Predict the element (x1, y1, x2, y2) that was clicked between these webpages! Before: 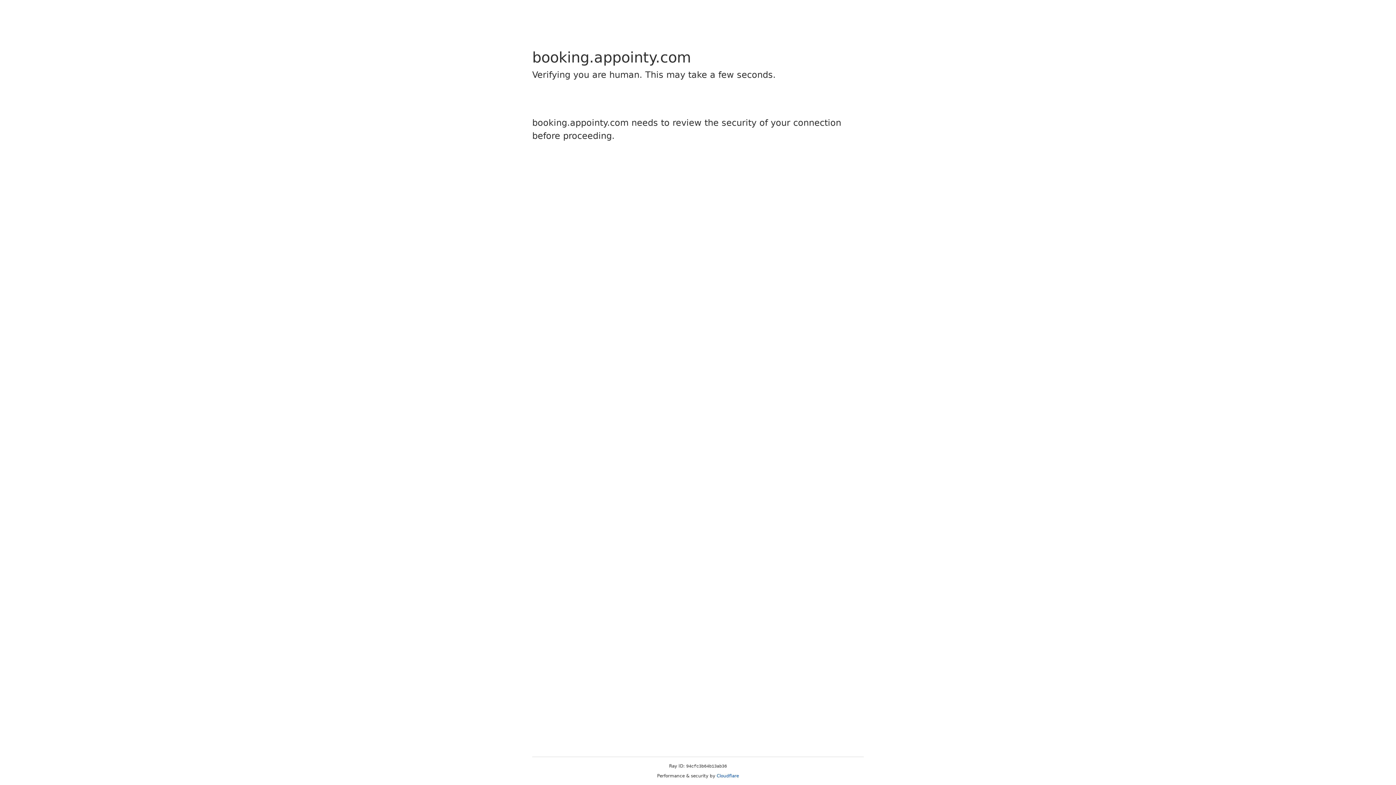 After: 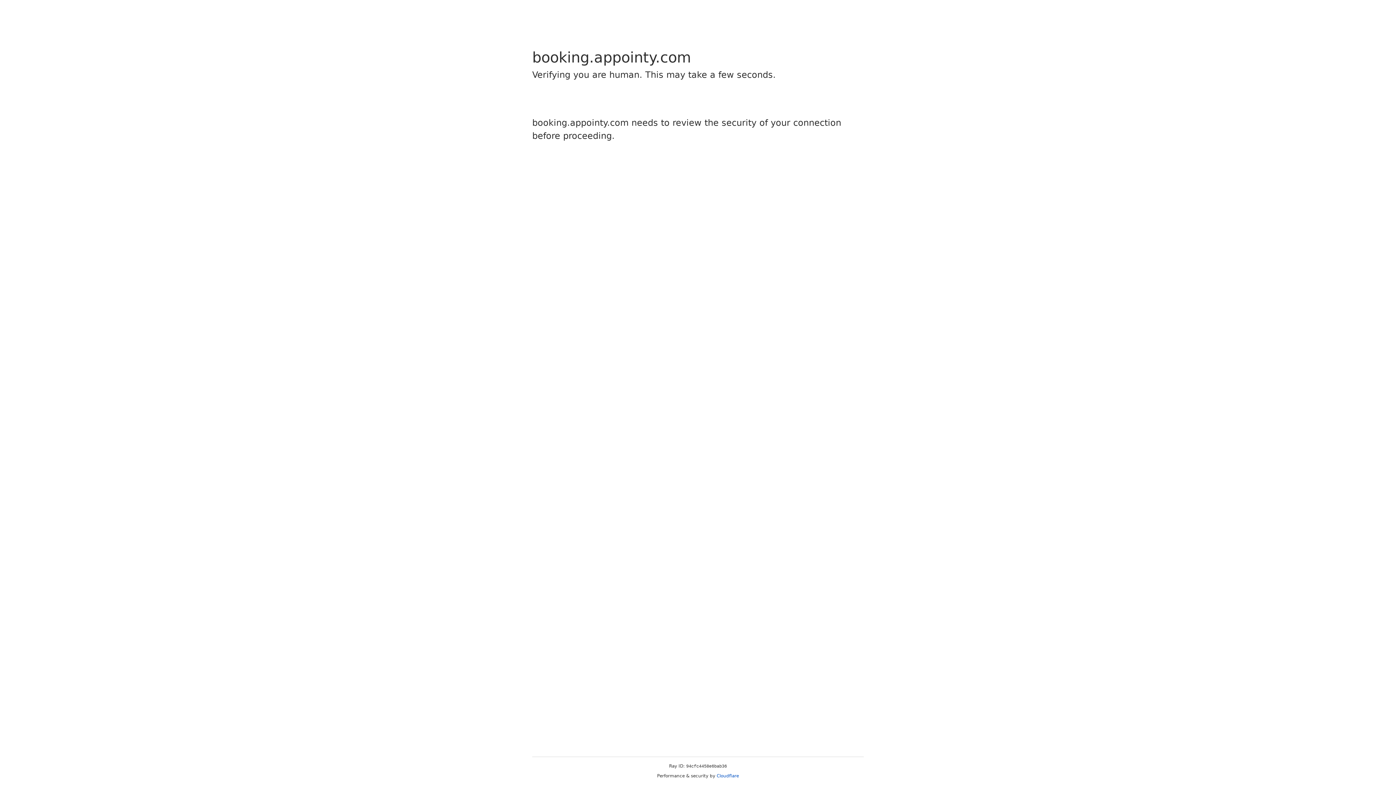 Action: label: Cloudflare bbox: (716, 773, 739, 778)